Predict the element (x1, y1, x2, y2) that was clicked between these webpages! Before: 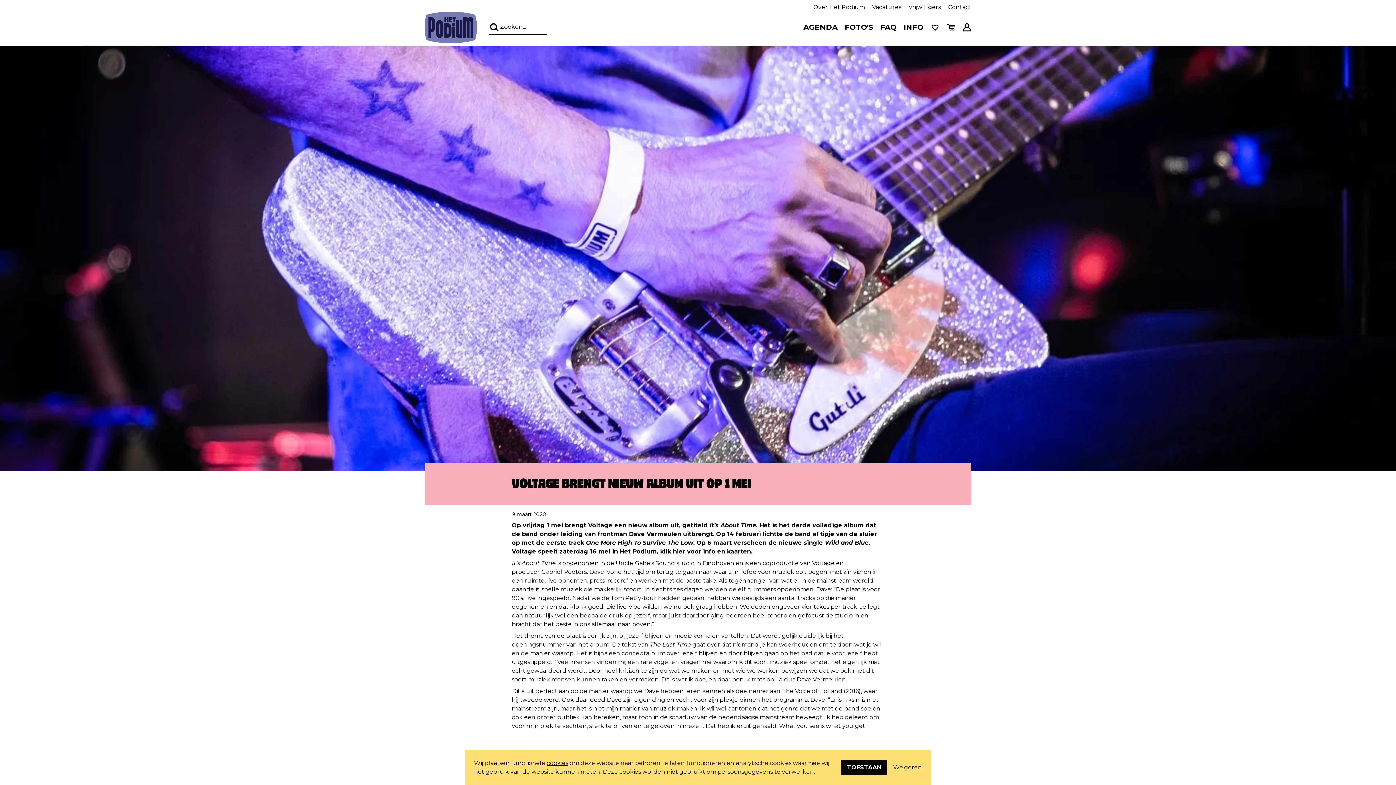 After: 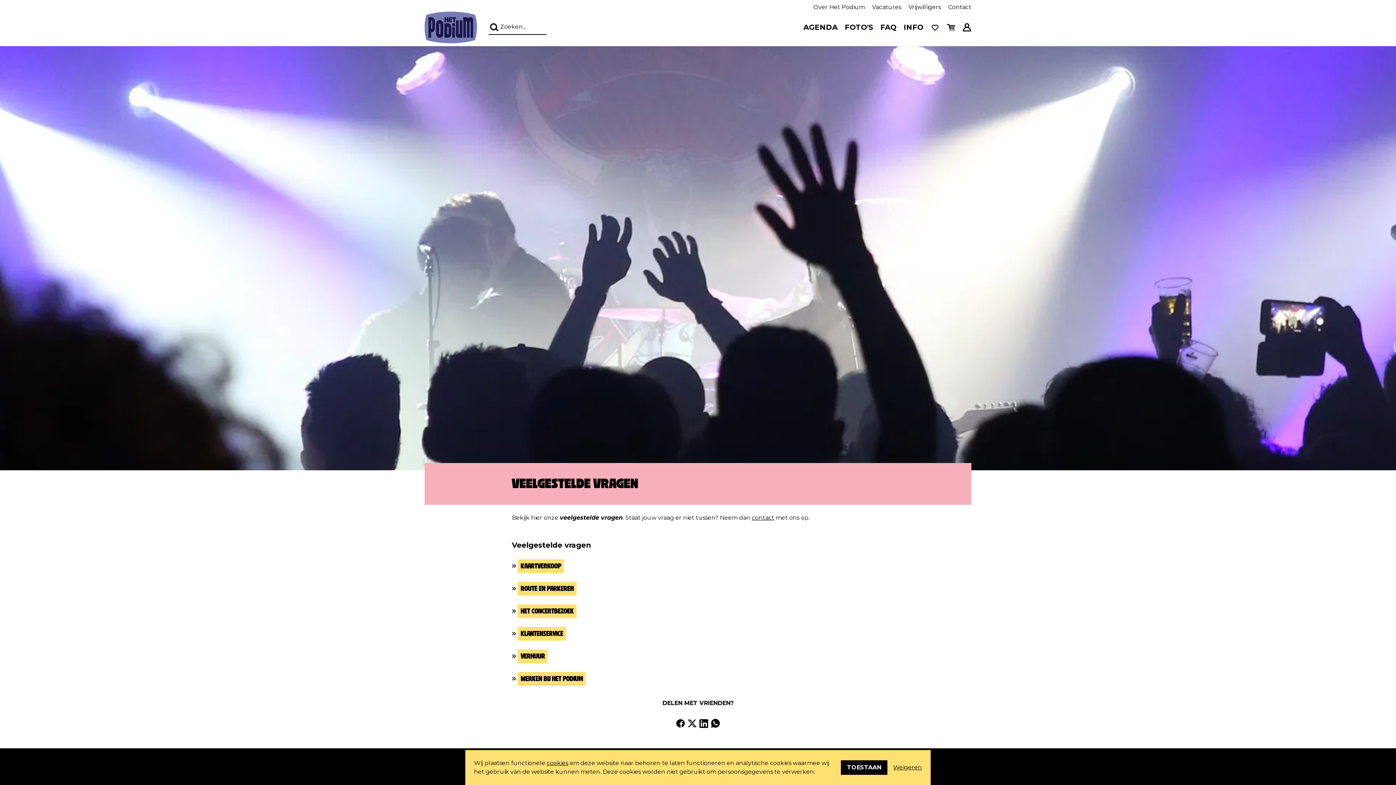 Action: label: FAQ bbox: (880, 23, 896, 31)